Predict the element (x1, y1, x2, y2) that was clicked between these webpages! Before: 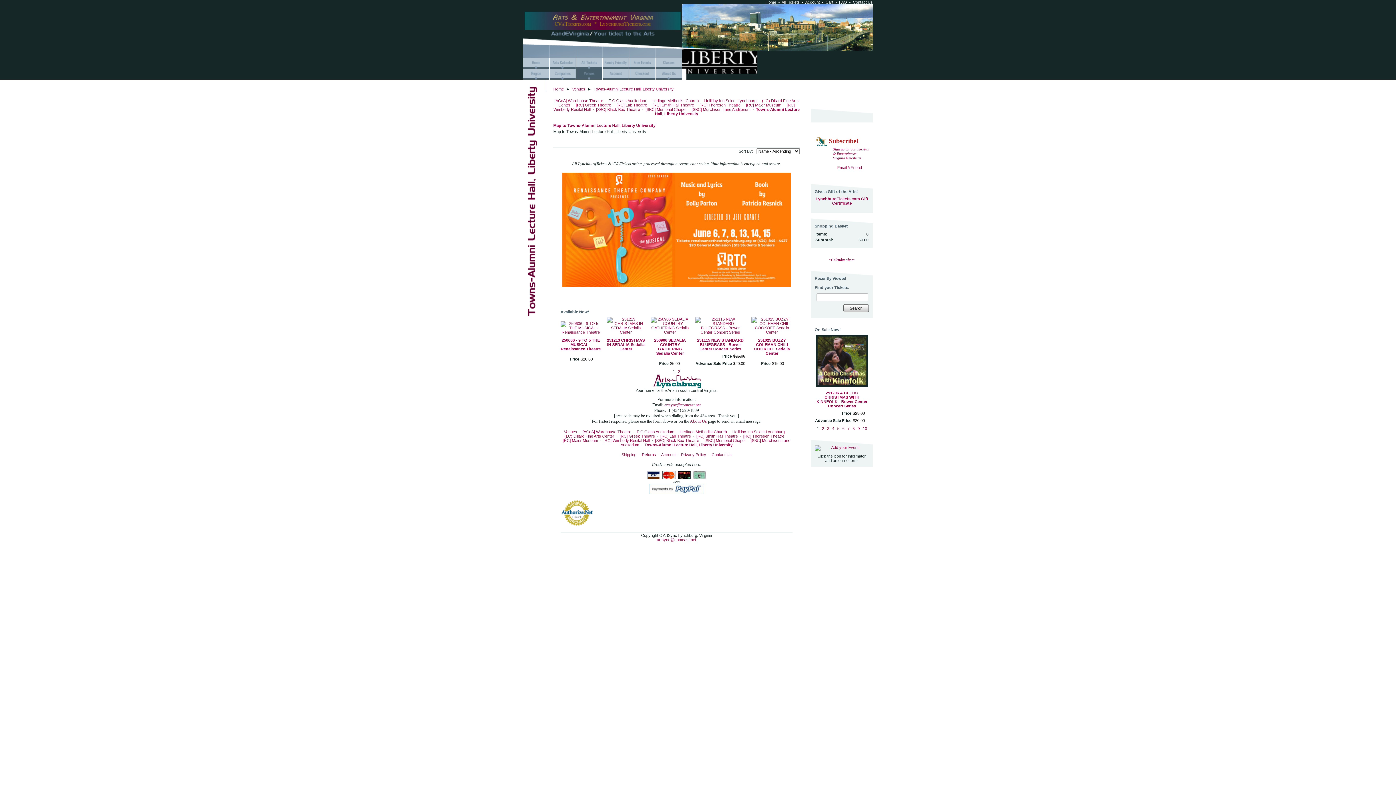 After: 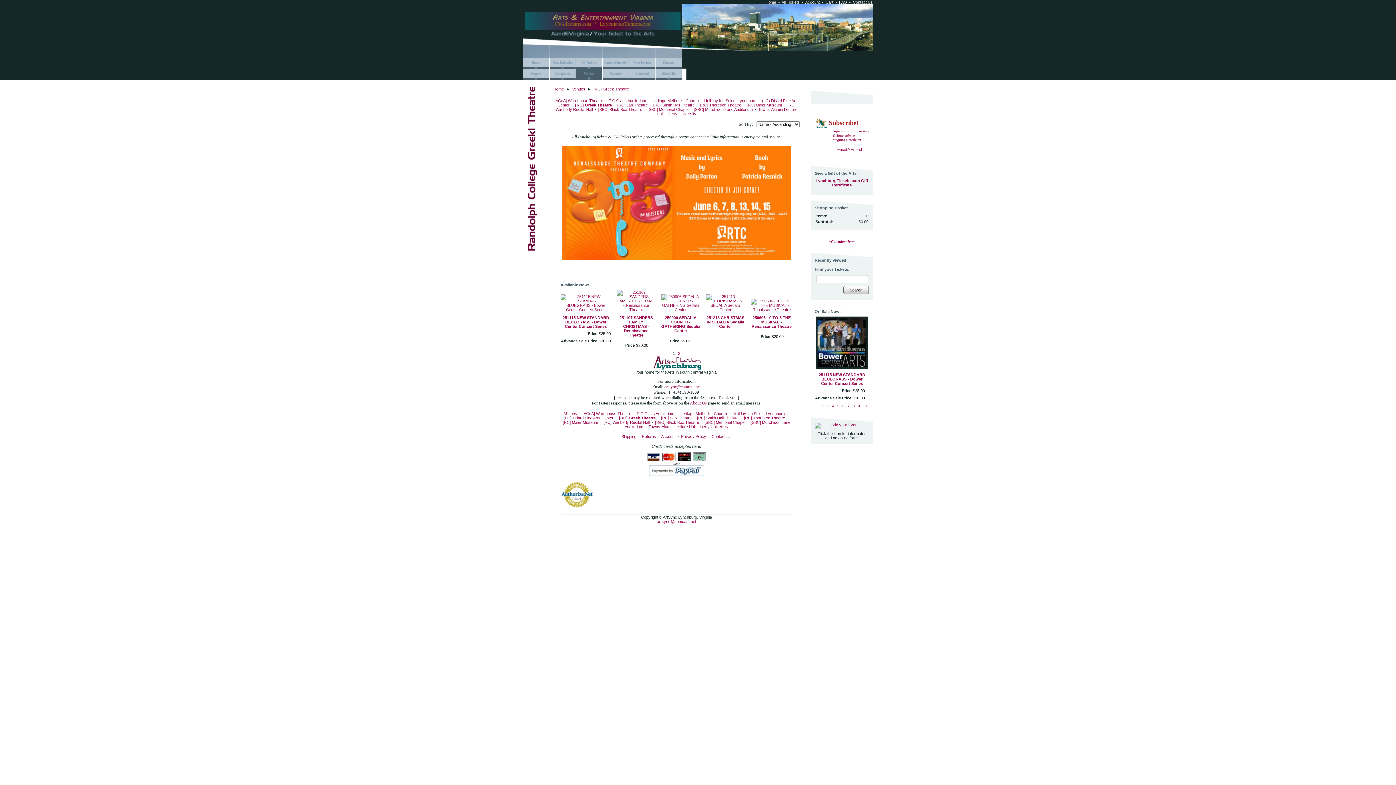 Action: label: [RC] Greek Theatre bbox: (619, 434, 655, 438)